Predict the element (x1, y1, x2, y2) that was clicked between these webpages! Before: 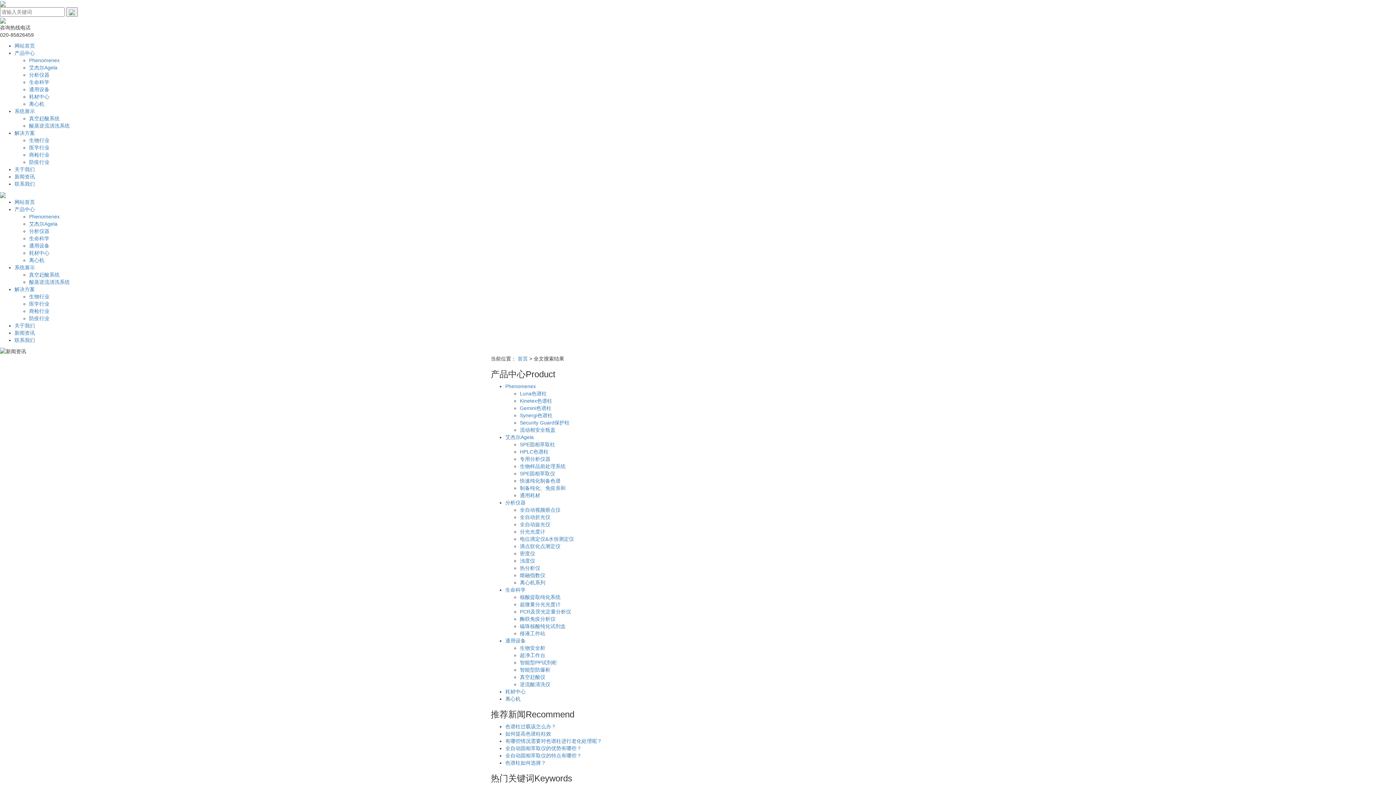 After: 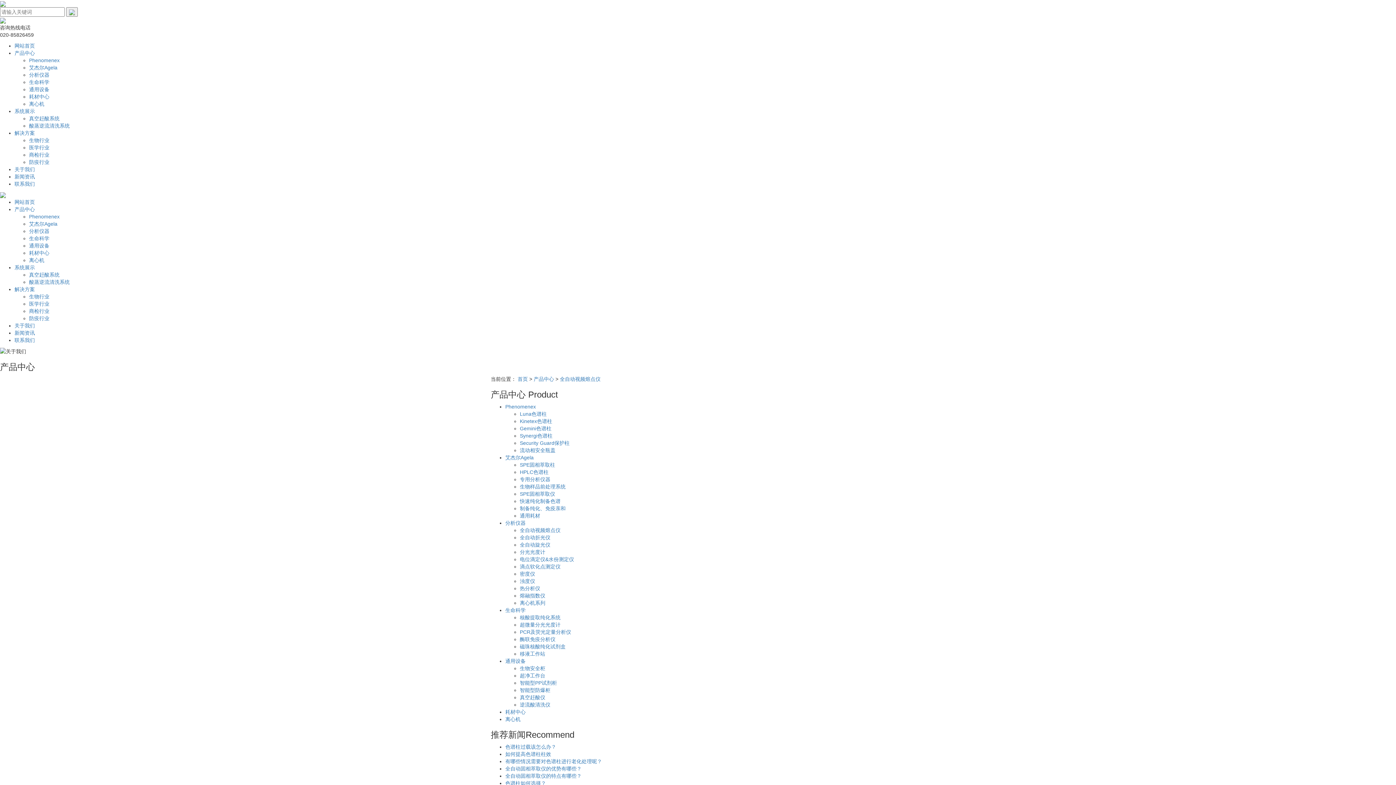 Action: bbox: (520, 507, 560, 513) label: 全自动视频熔点仪